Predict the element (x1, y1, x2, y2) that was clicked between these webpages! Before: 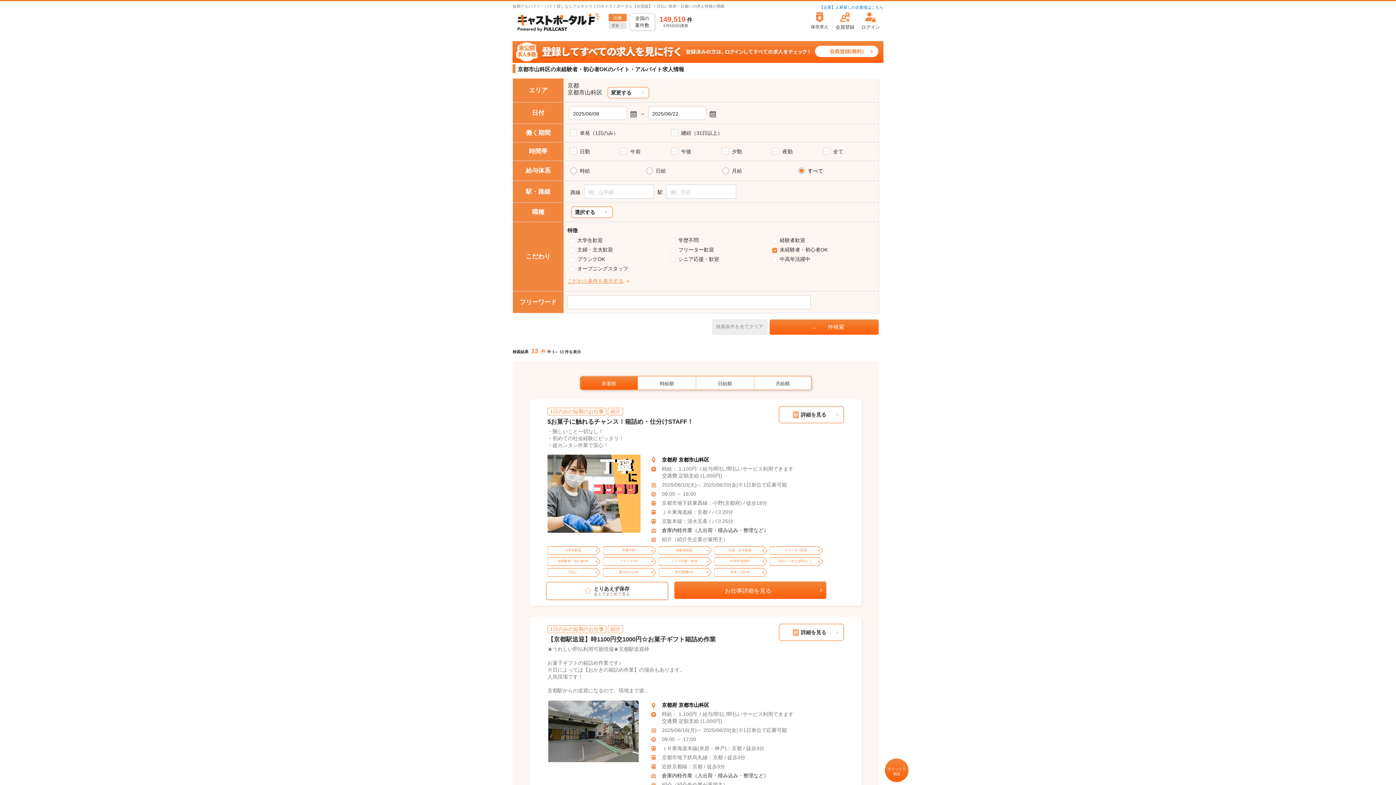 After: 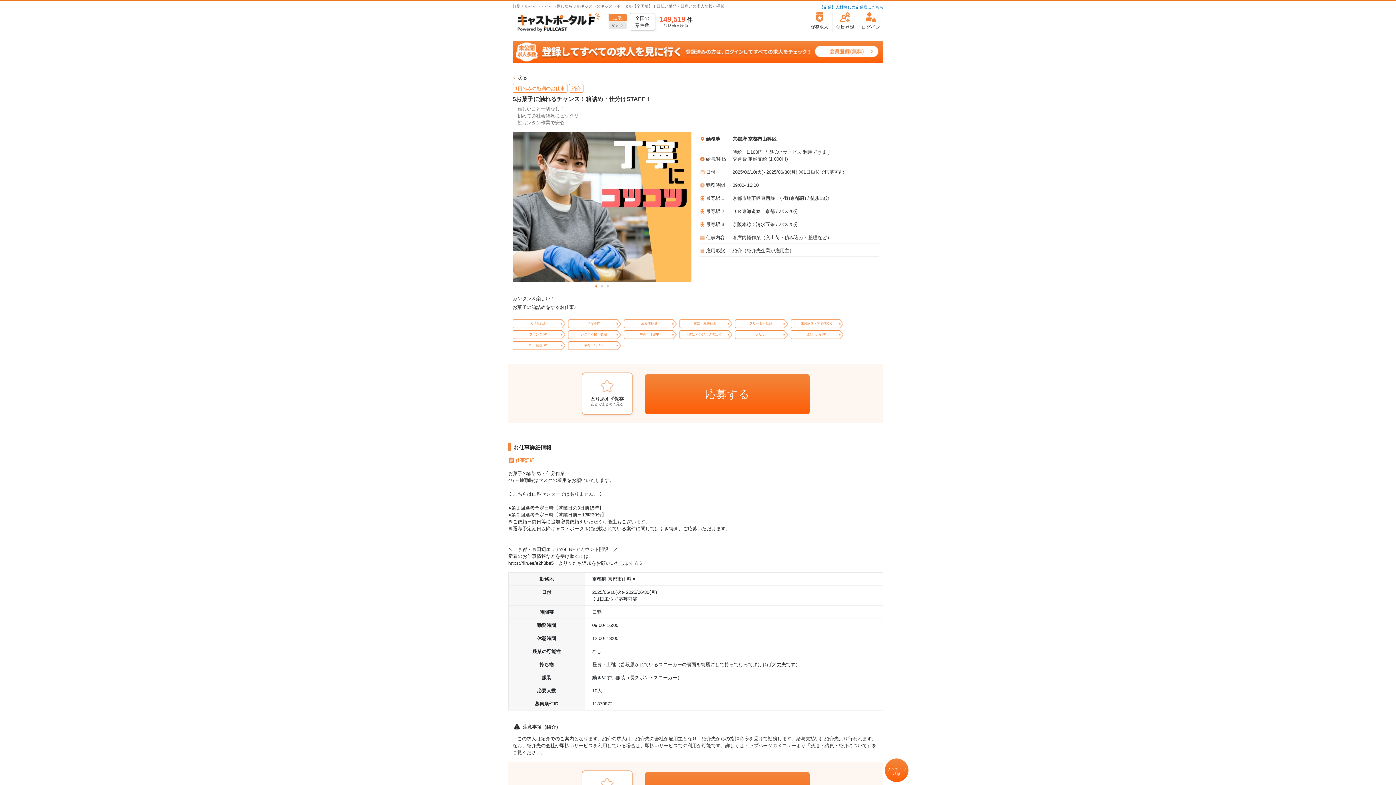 Action: bbox: (547, 454, 640, 532)